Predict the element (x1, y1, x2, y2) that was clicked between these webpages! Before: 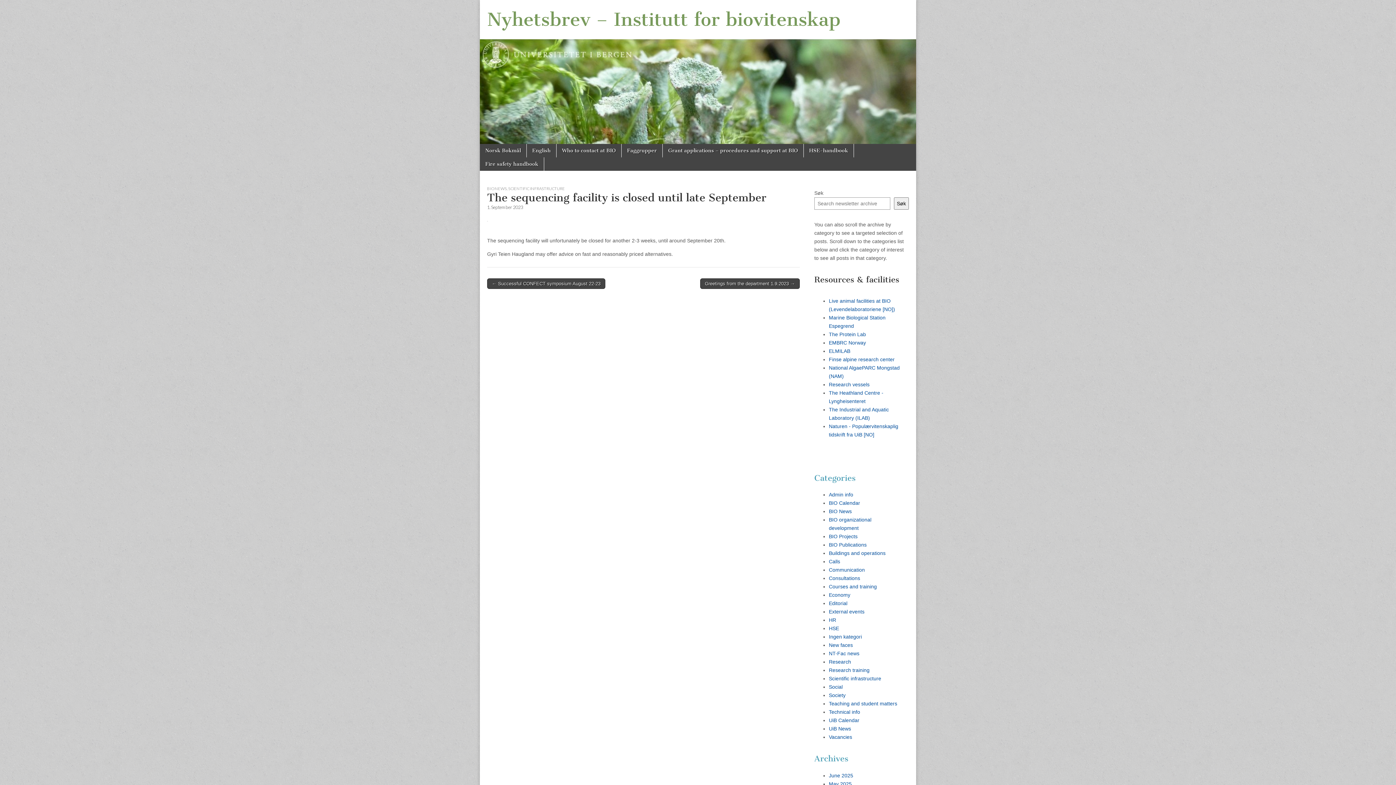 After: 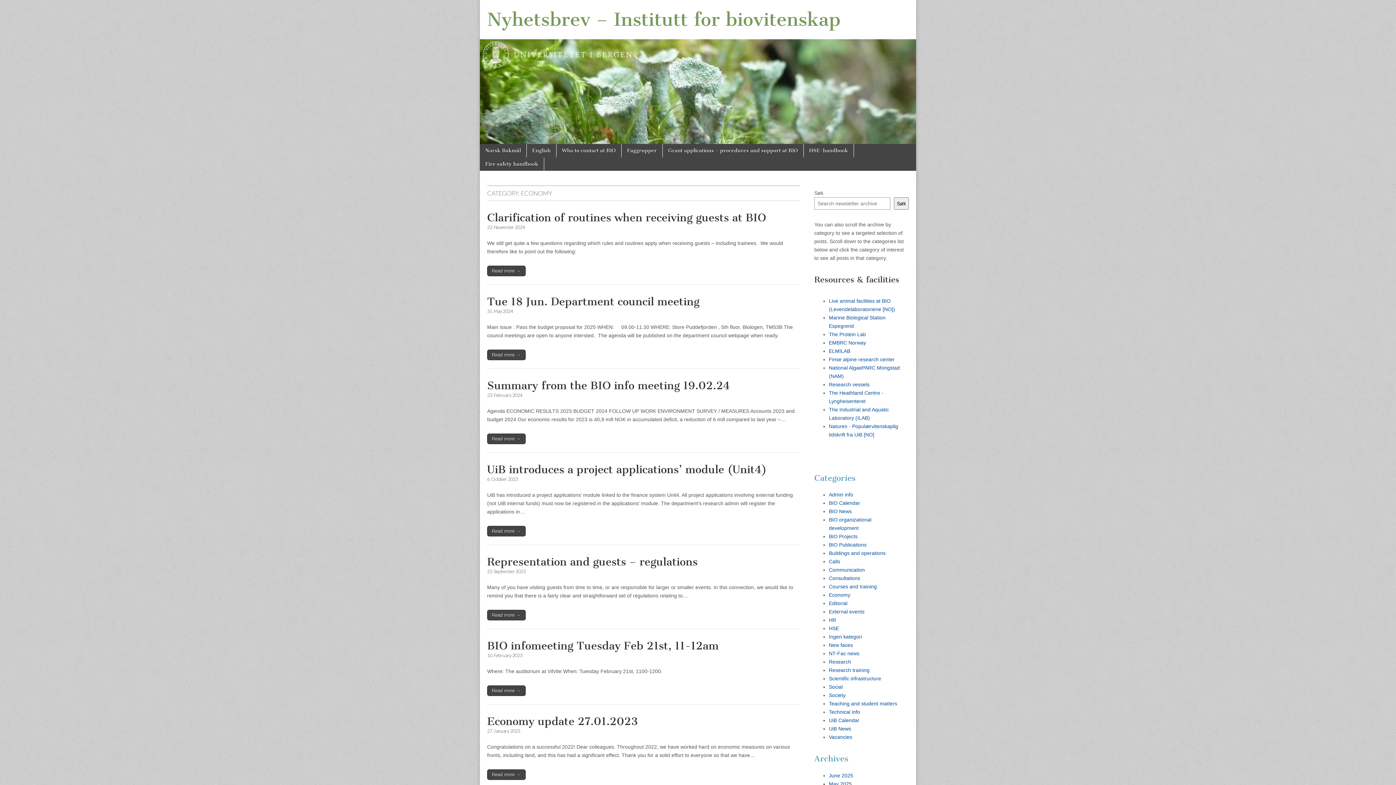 Action: bbox: (829, 592, 850, 598) label: Economy